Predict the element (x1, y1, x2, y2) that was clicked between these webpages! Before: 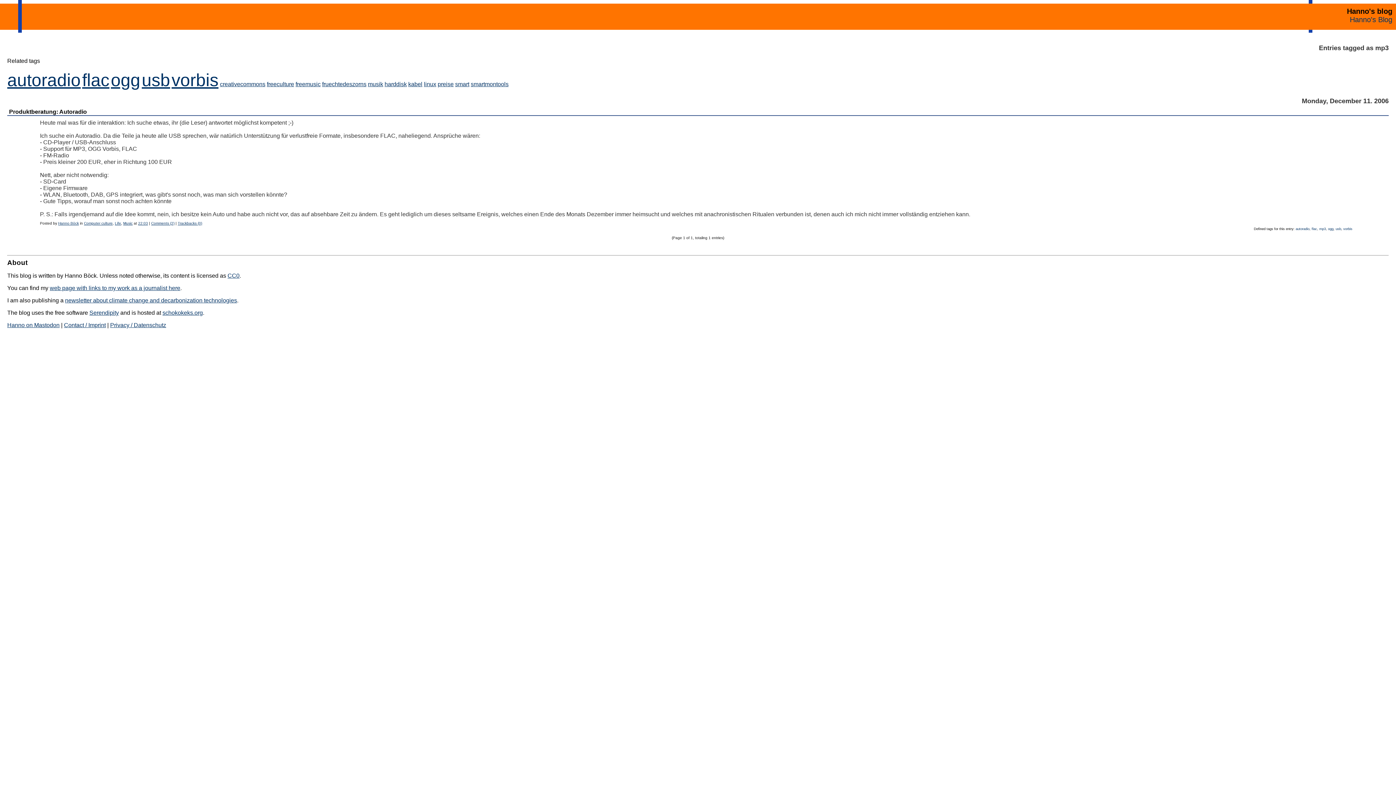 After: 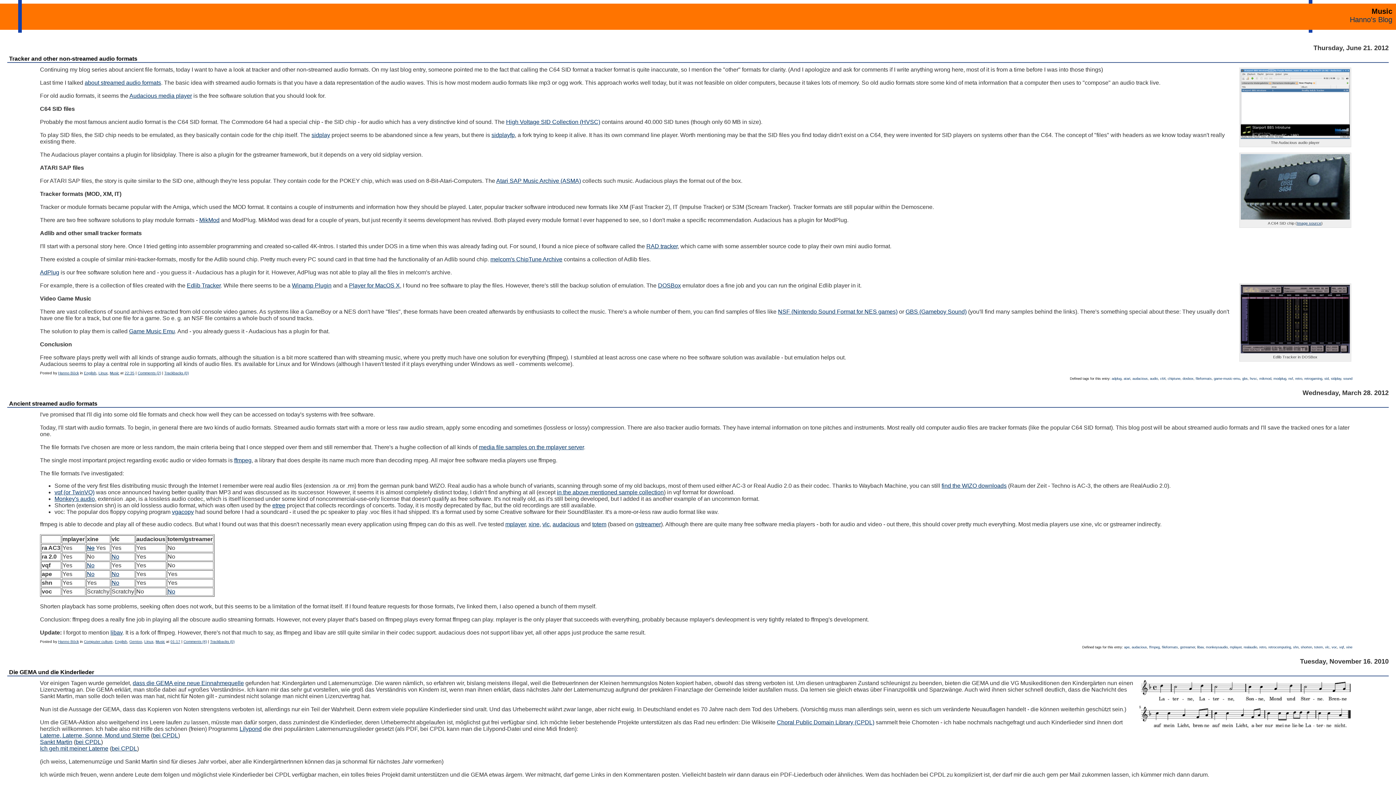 Action: bbox: (123, 221, 132, 225) label: Music